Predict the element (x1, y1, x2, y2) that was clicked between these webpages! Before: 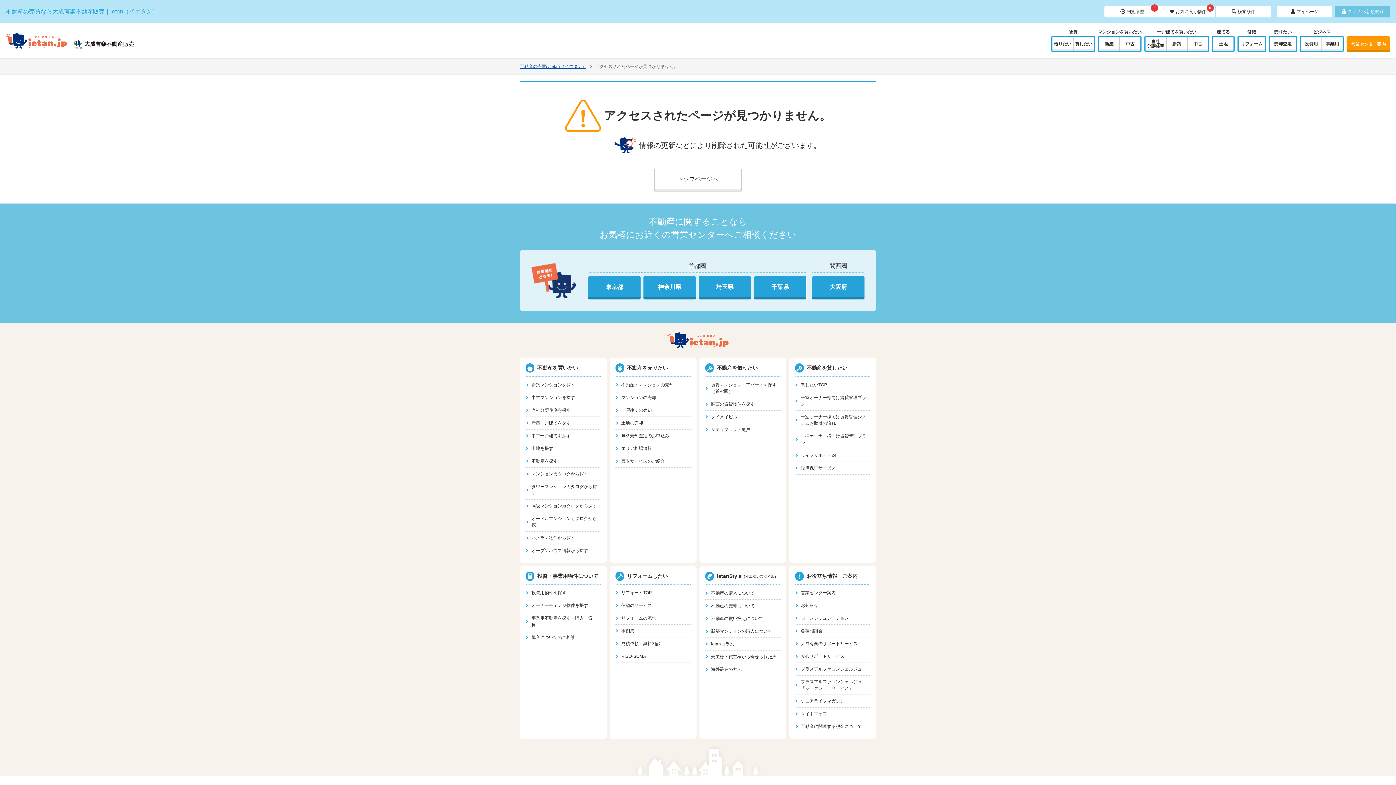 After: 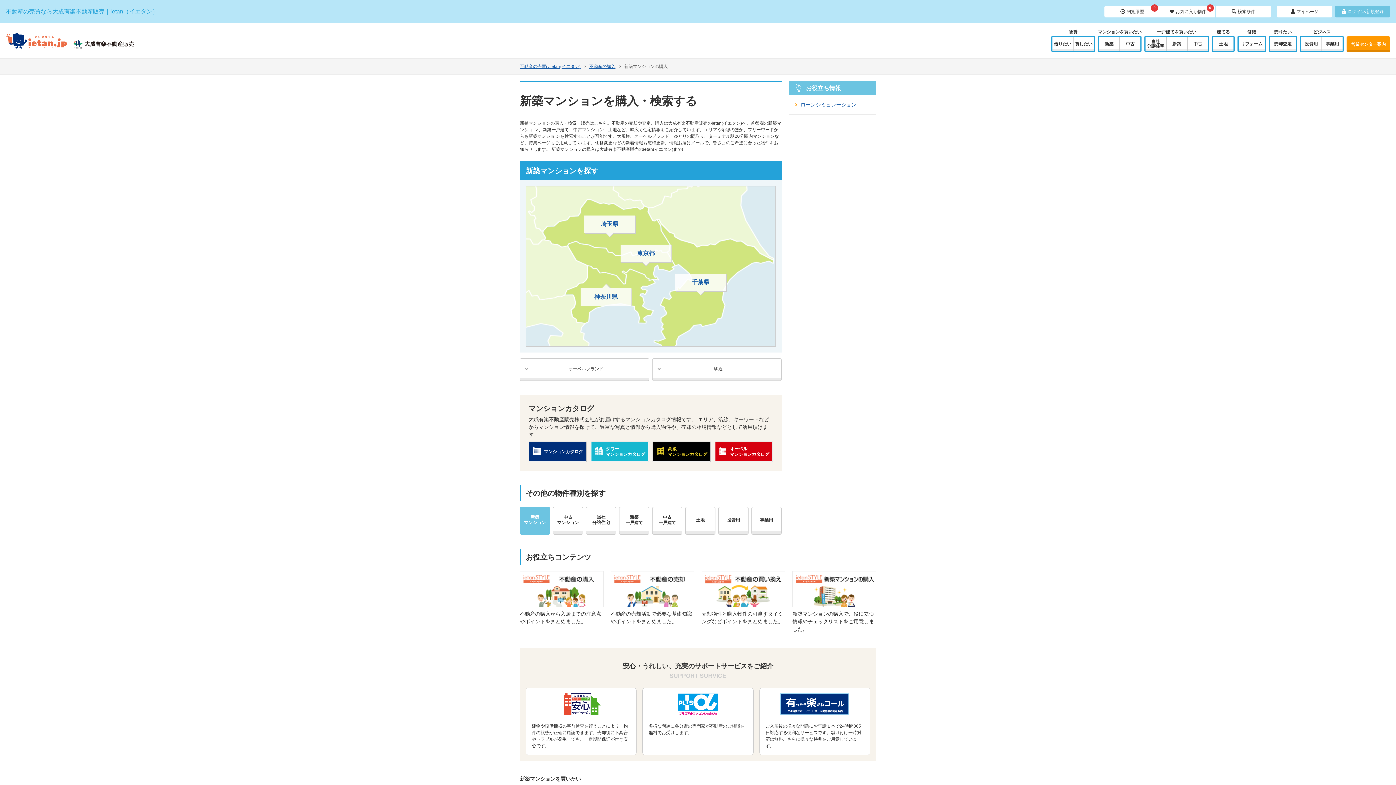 Action: bbox: (1099, 36, 1119, 51) label: 新築